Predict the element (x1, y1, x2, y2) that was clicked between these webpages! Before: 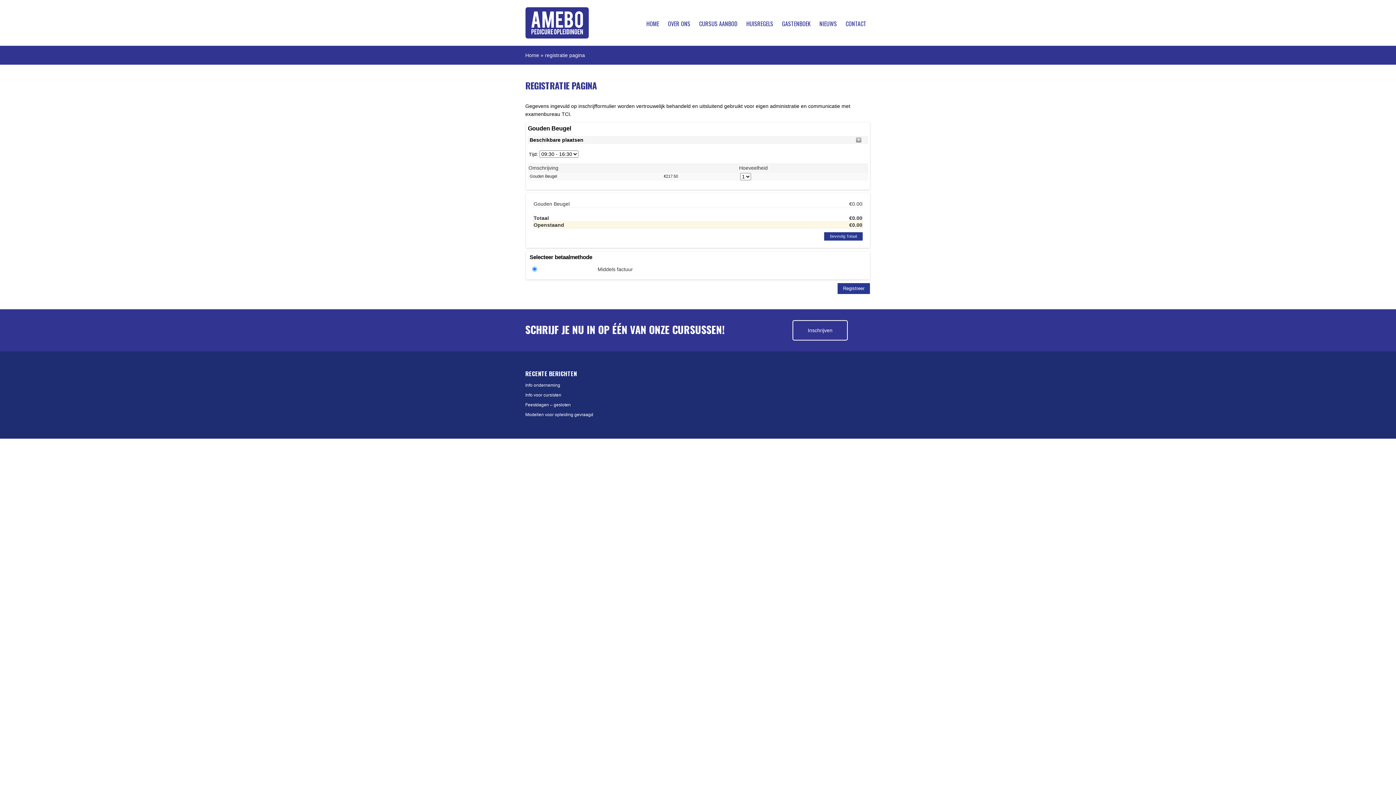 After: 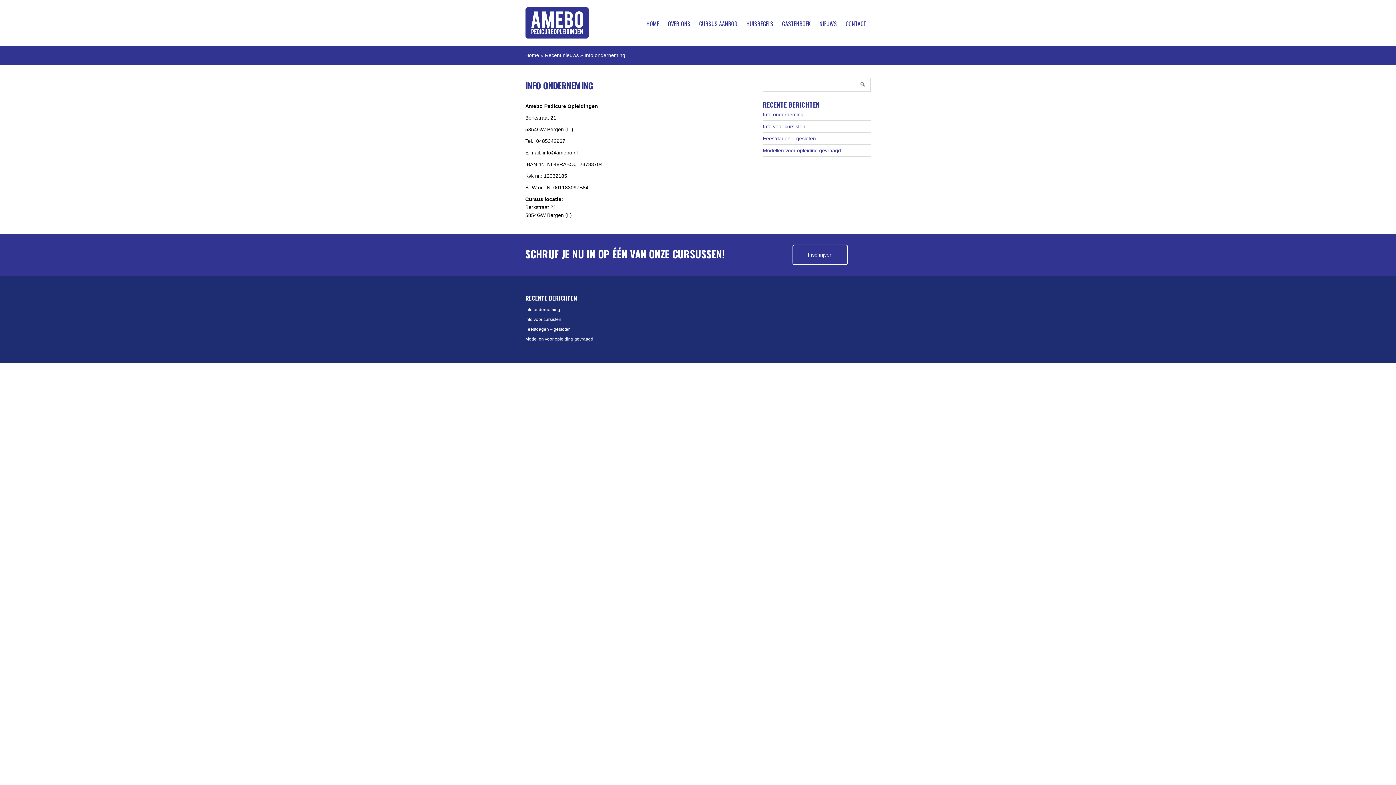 Action: label: Info onderneming bbox: (525, 382, 560, 388)